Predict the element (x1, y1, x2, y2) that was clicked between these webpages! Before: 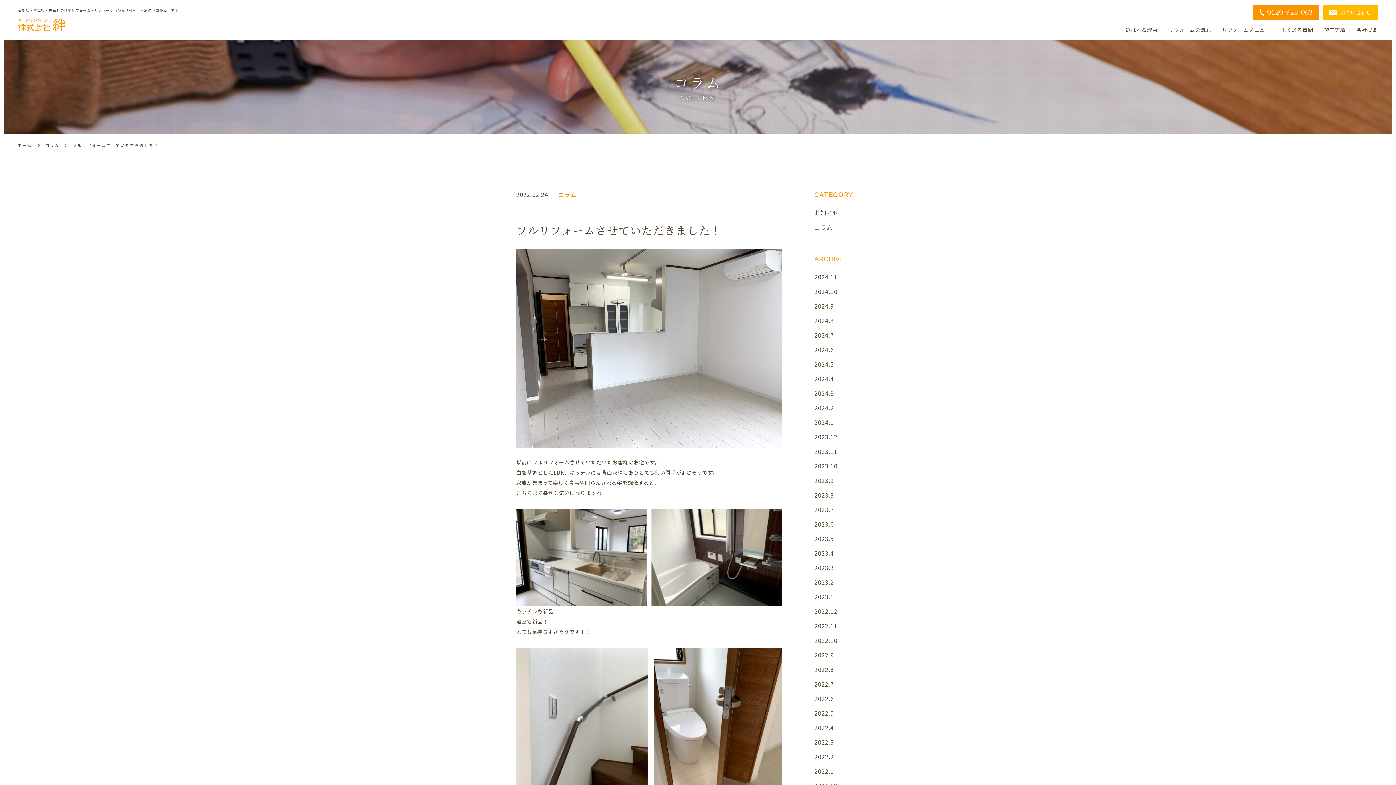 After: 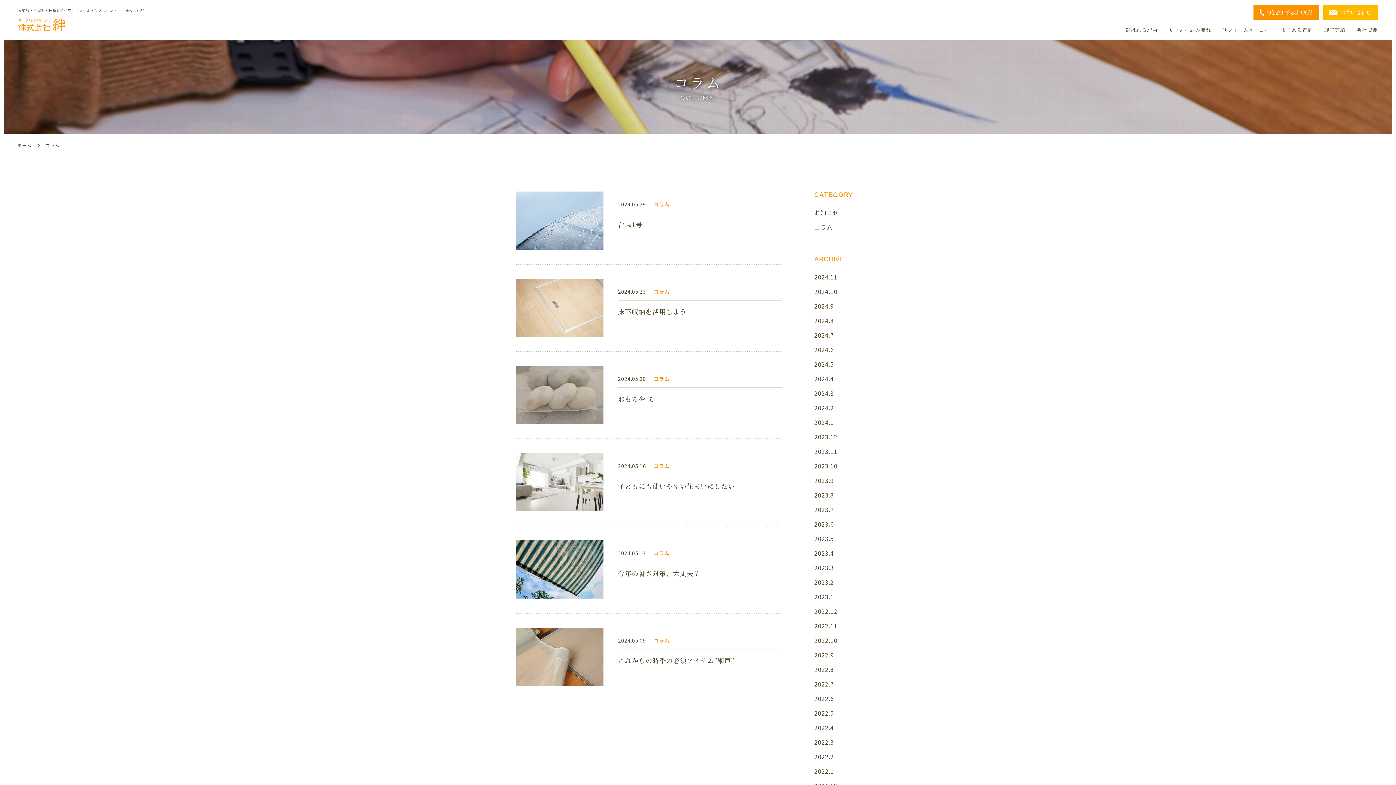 Action: label: 2024.5 bbox: (814, 361, 880, 367)